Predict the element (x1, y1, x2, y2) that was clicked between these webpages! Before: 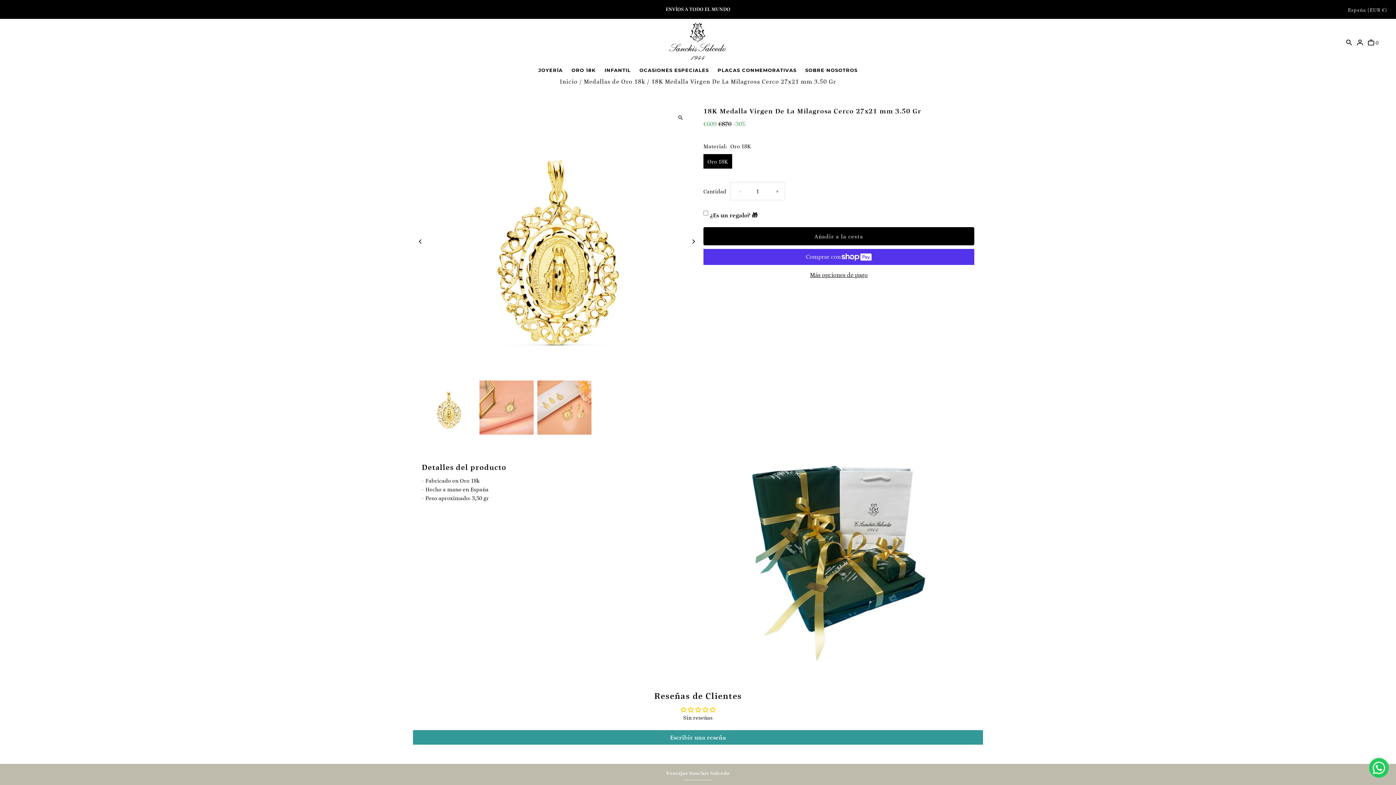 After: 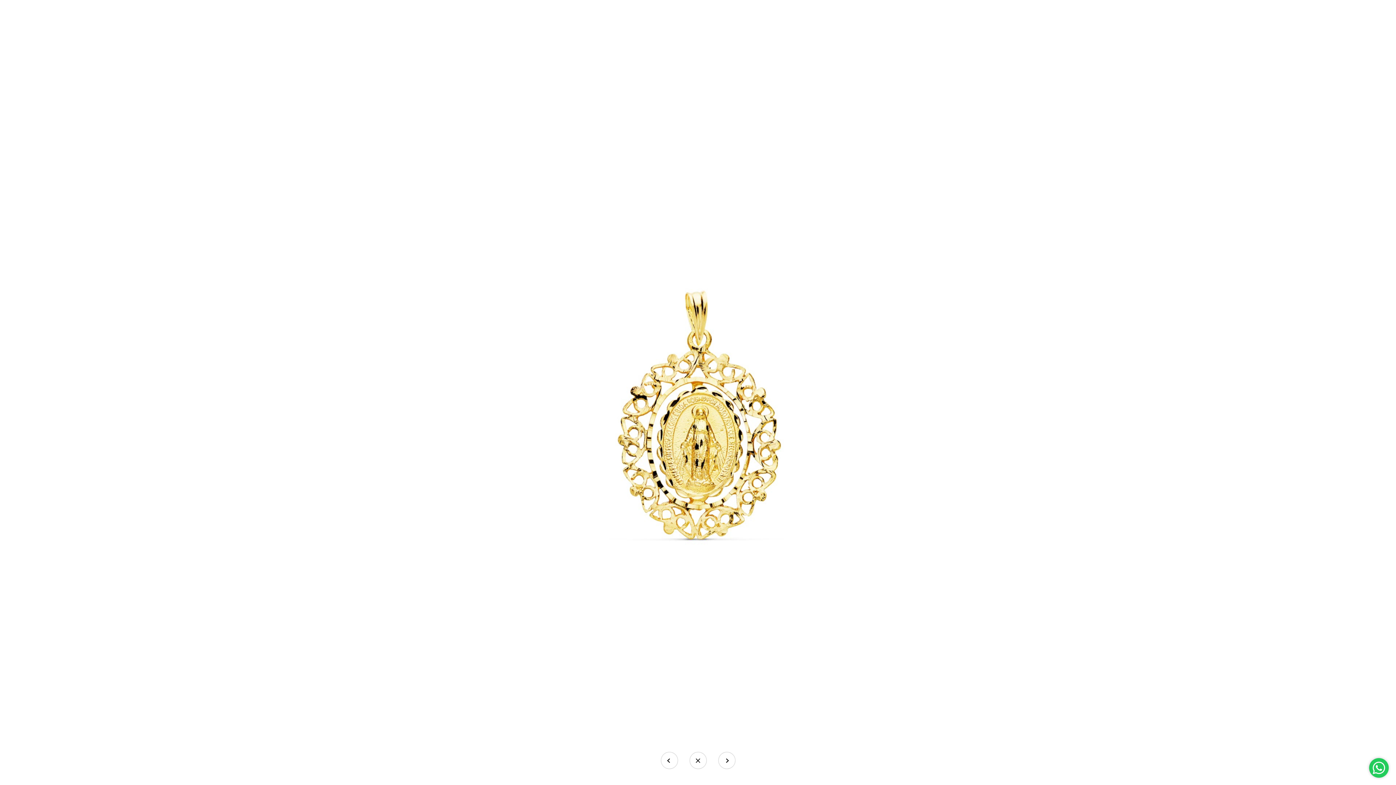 Action: bbox: (672, 109, 689, 126)